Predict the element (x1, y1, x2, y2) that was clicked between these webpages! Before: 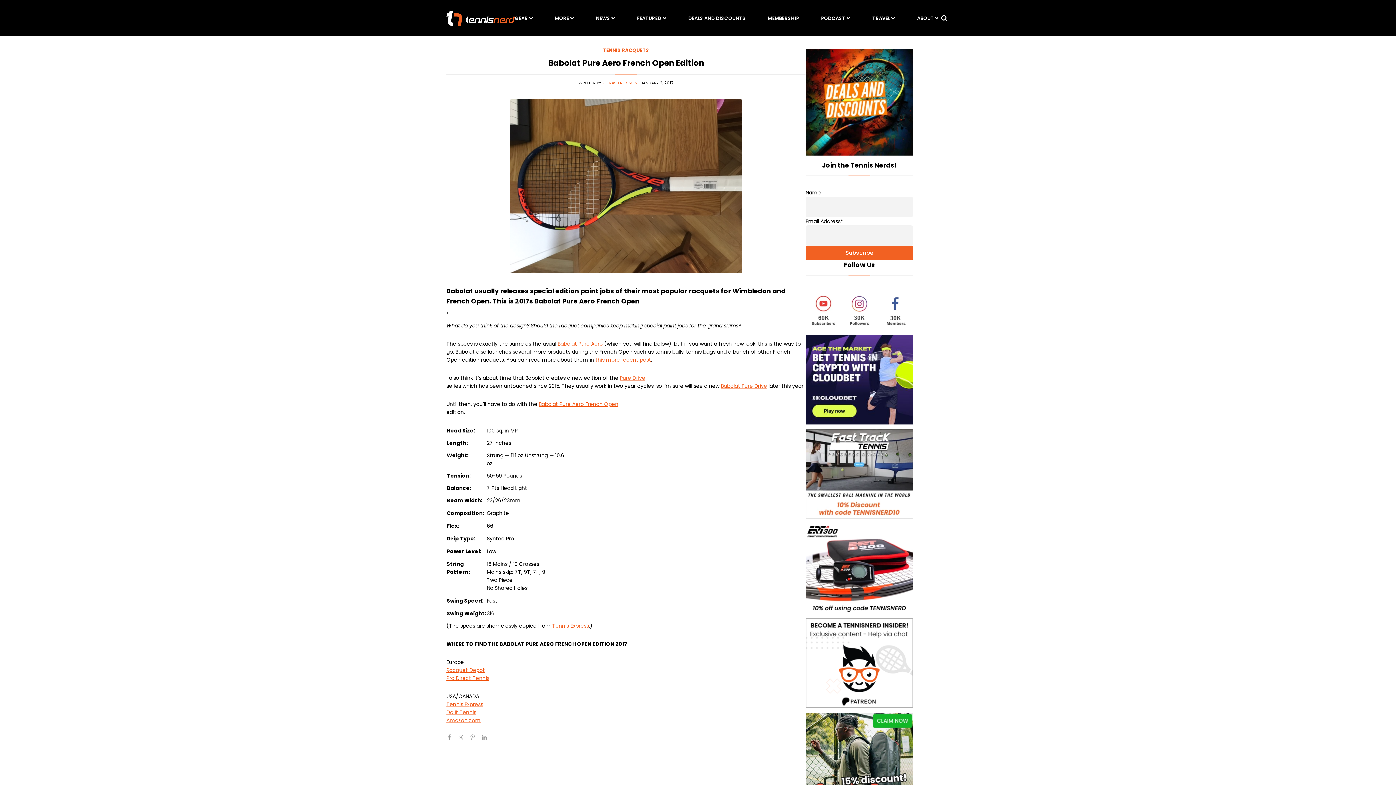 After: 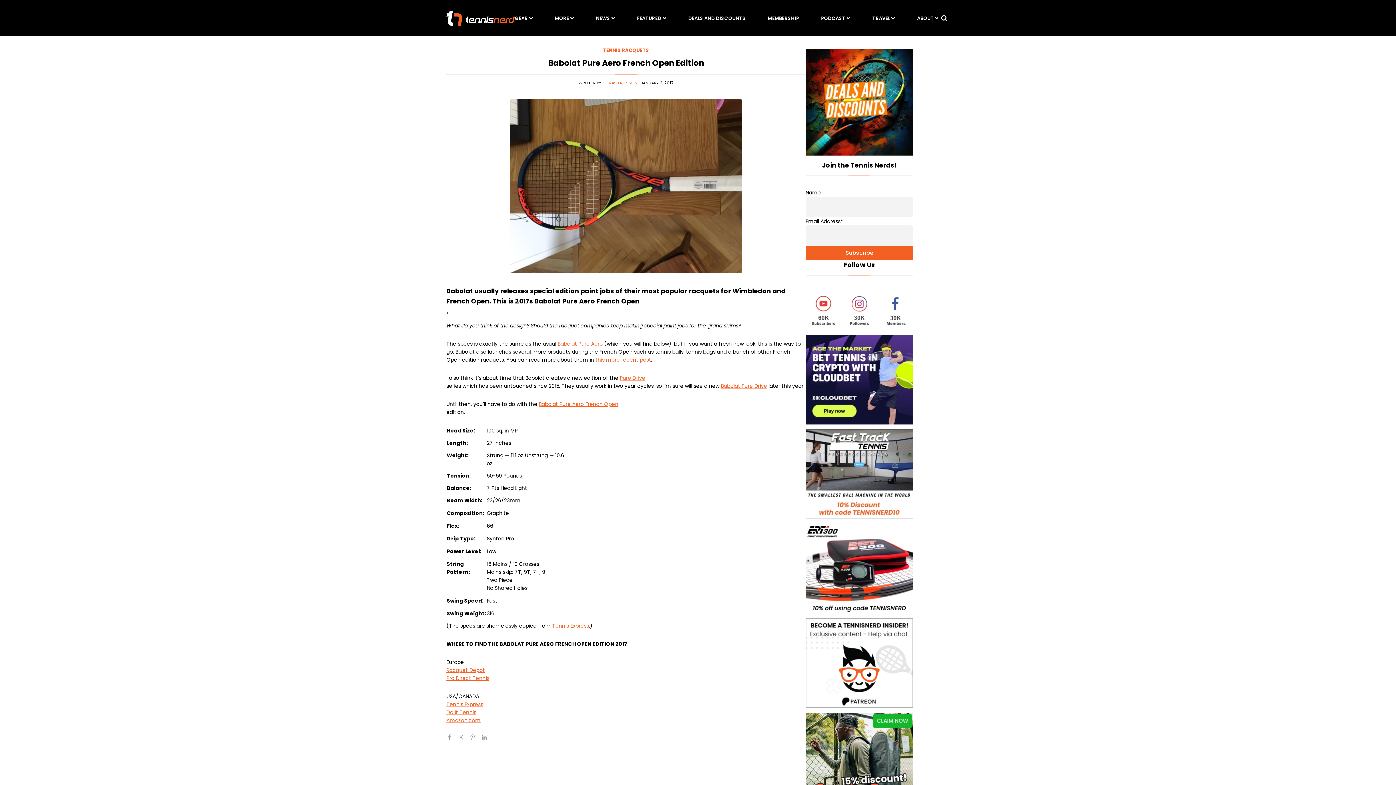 Action: label: Pure Drive bbox: (620, 374, 645, 381)